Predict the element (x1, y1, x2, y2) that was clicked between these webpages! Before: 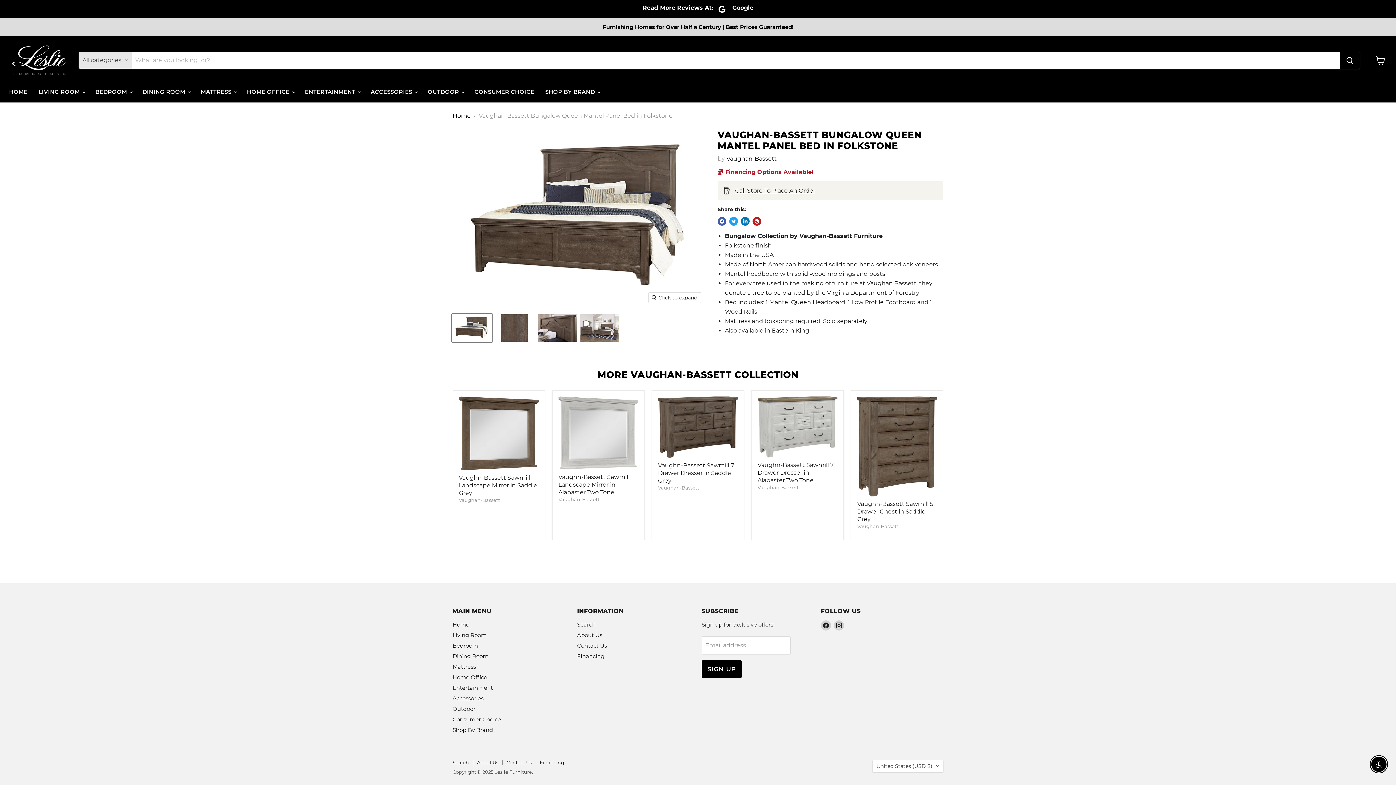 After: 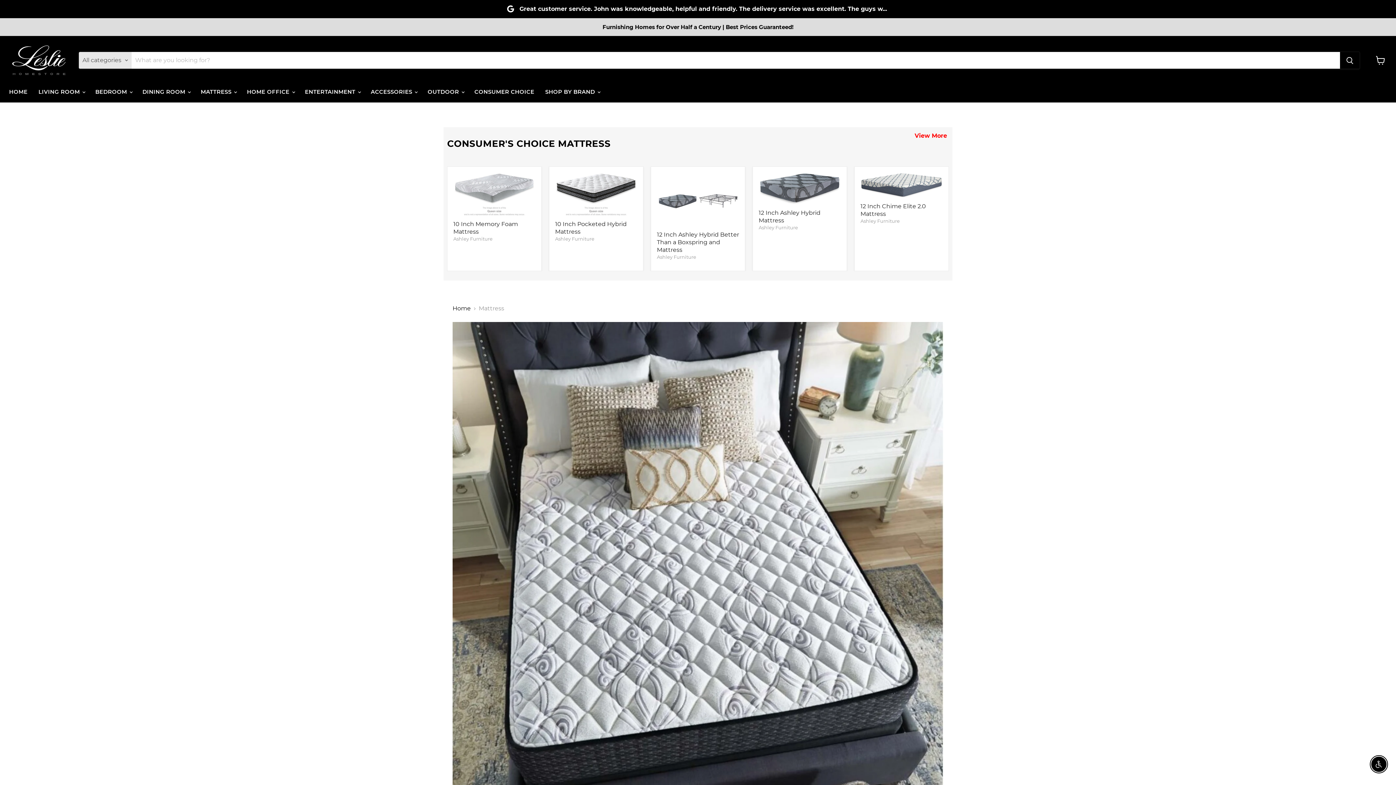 Action: label: Mattress bbox: (452, 663, 476, 670)